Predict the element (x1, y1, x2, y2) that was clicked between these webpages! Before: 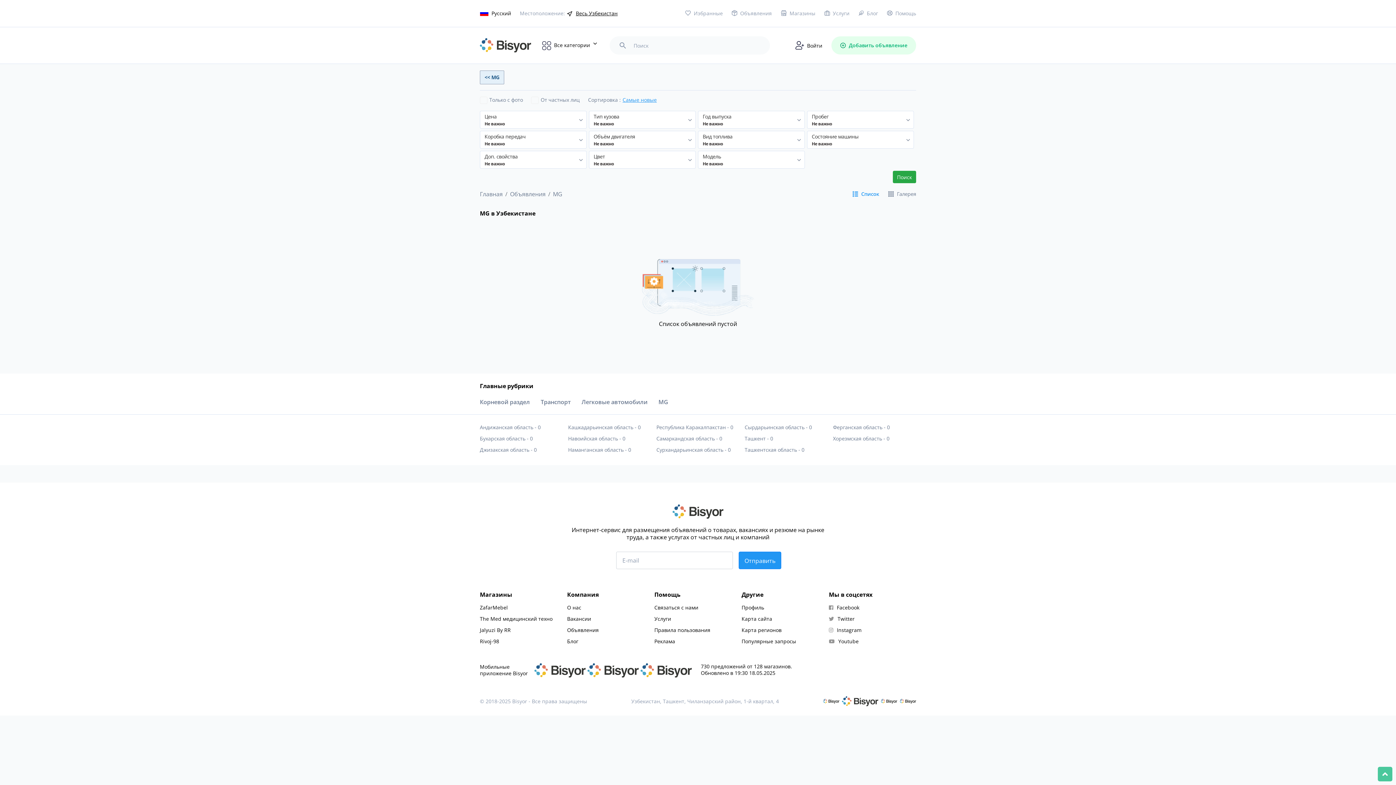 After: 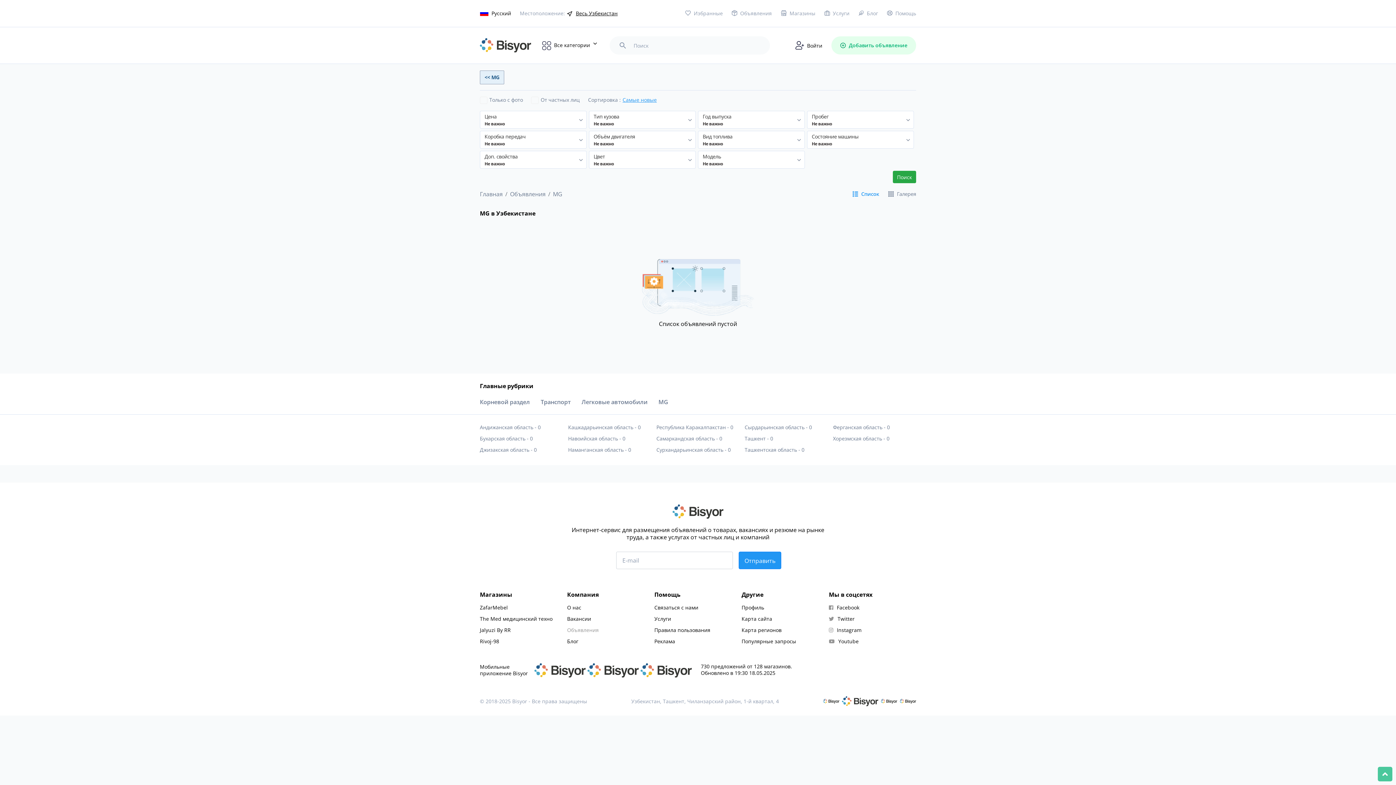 Action: label: Объявления bbox: (567, 626, 598, 633)